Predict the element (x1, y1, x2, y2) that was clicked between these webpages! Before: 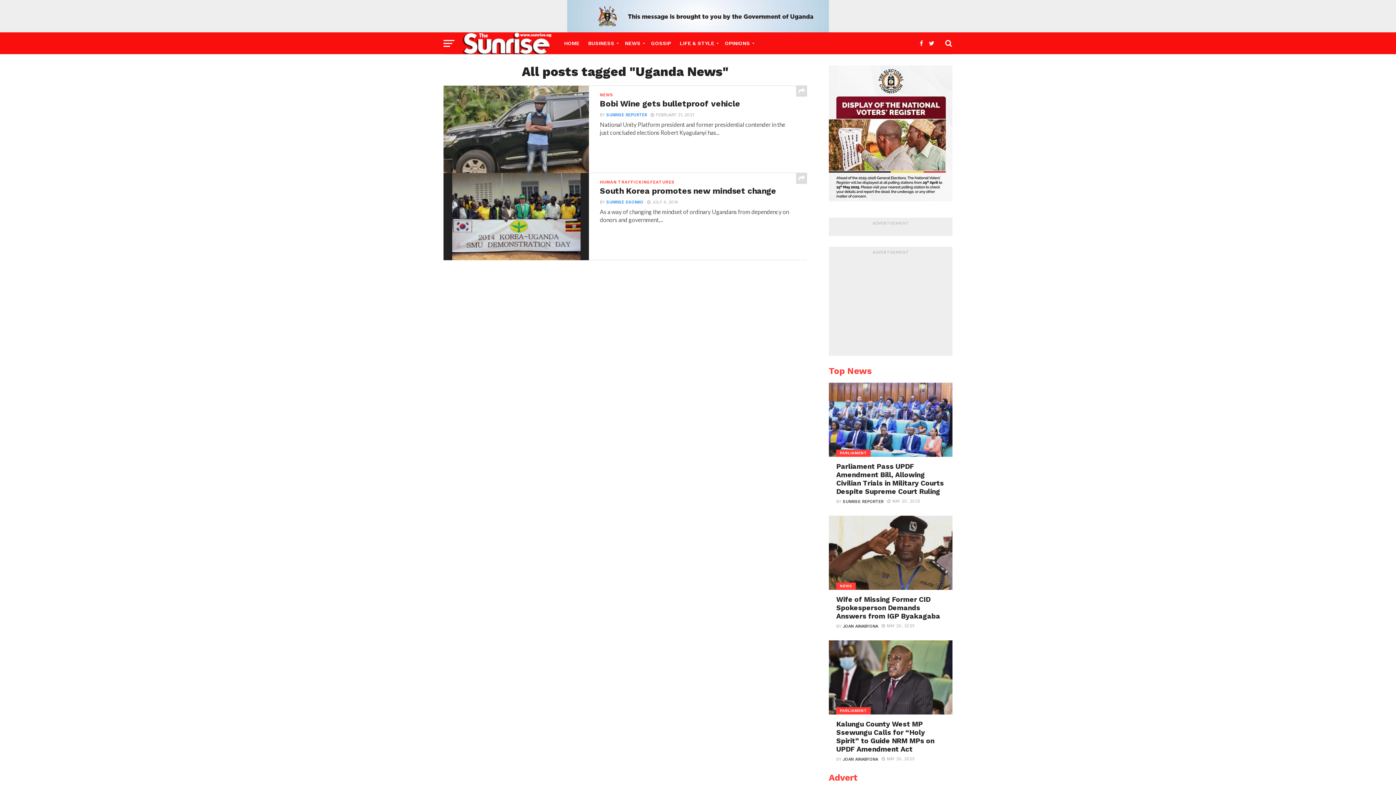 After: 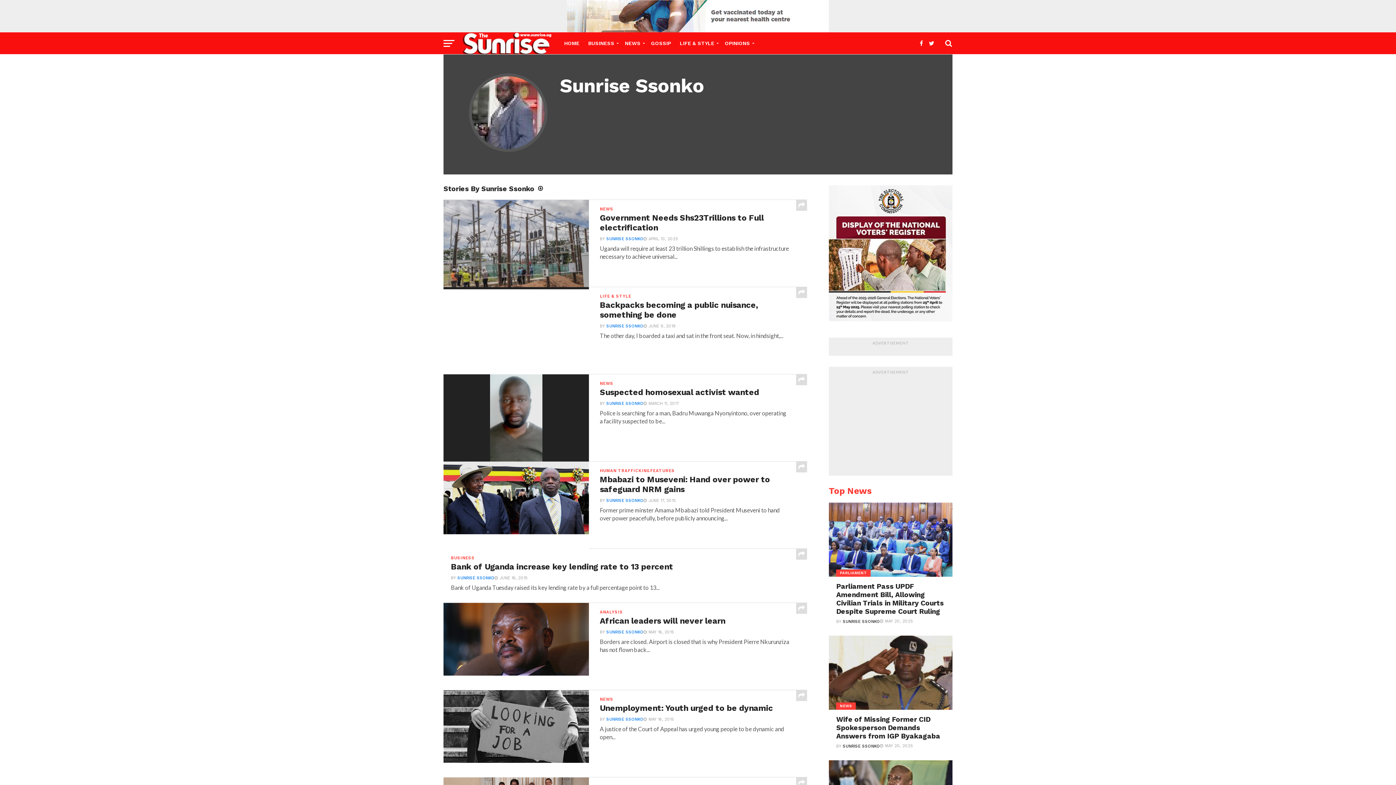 Action: label: SUNRISE SSONKO bbox: (606, 200, 643, 204)